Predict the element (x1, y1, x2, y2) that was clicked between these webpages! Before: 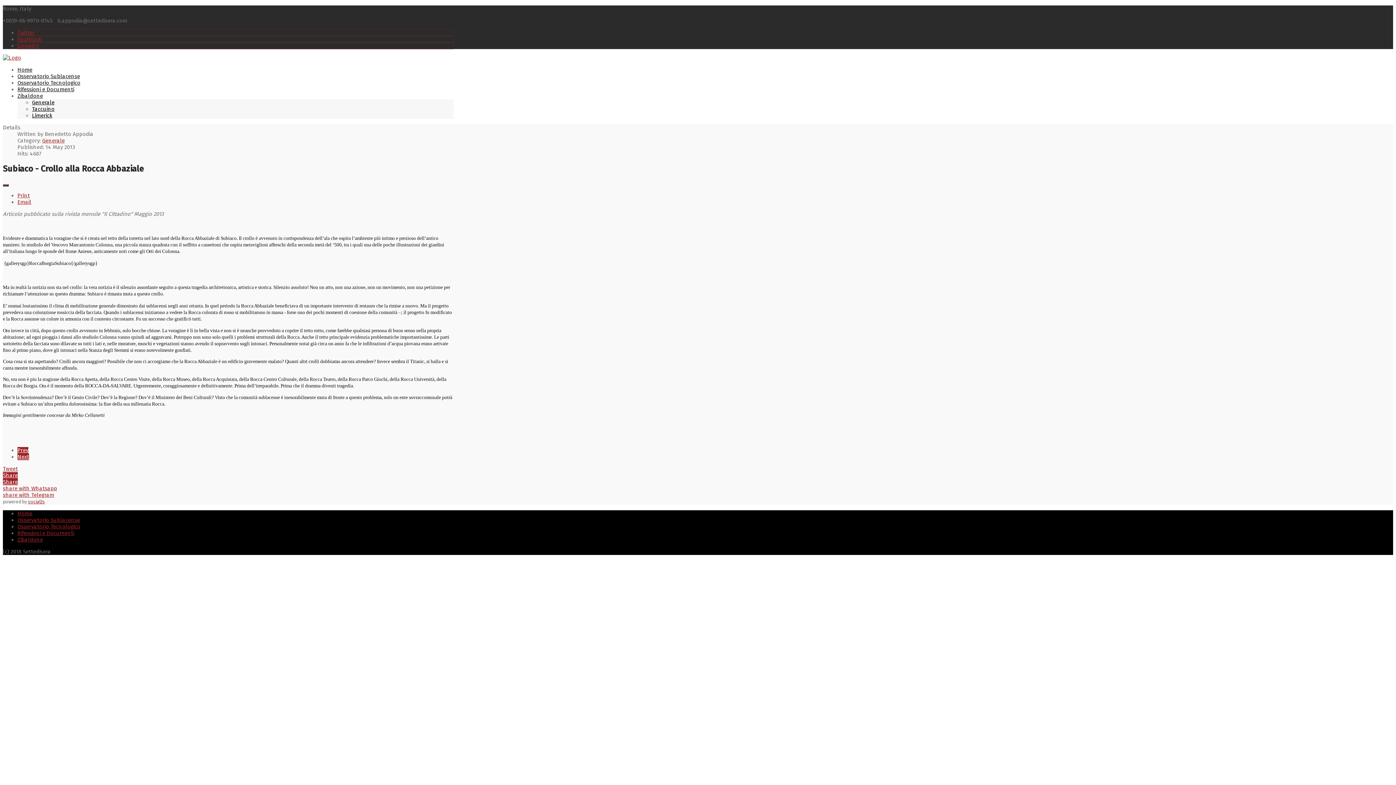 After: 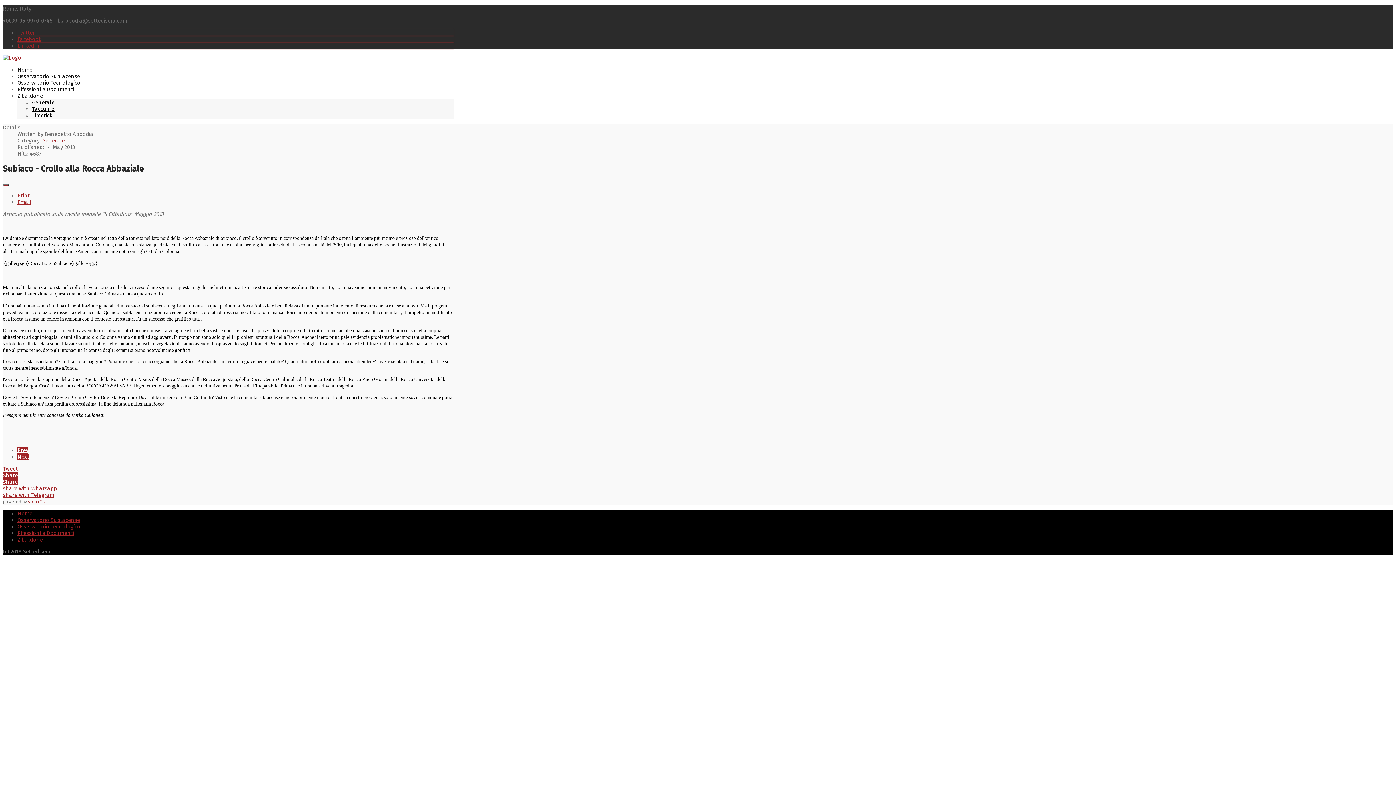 Action: bbox: (2, 465, 17, 472) label: Tweet